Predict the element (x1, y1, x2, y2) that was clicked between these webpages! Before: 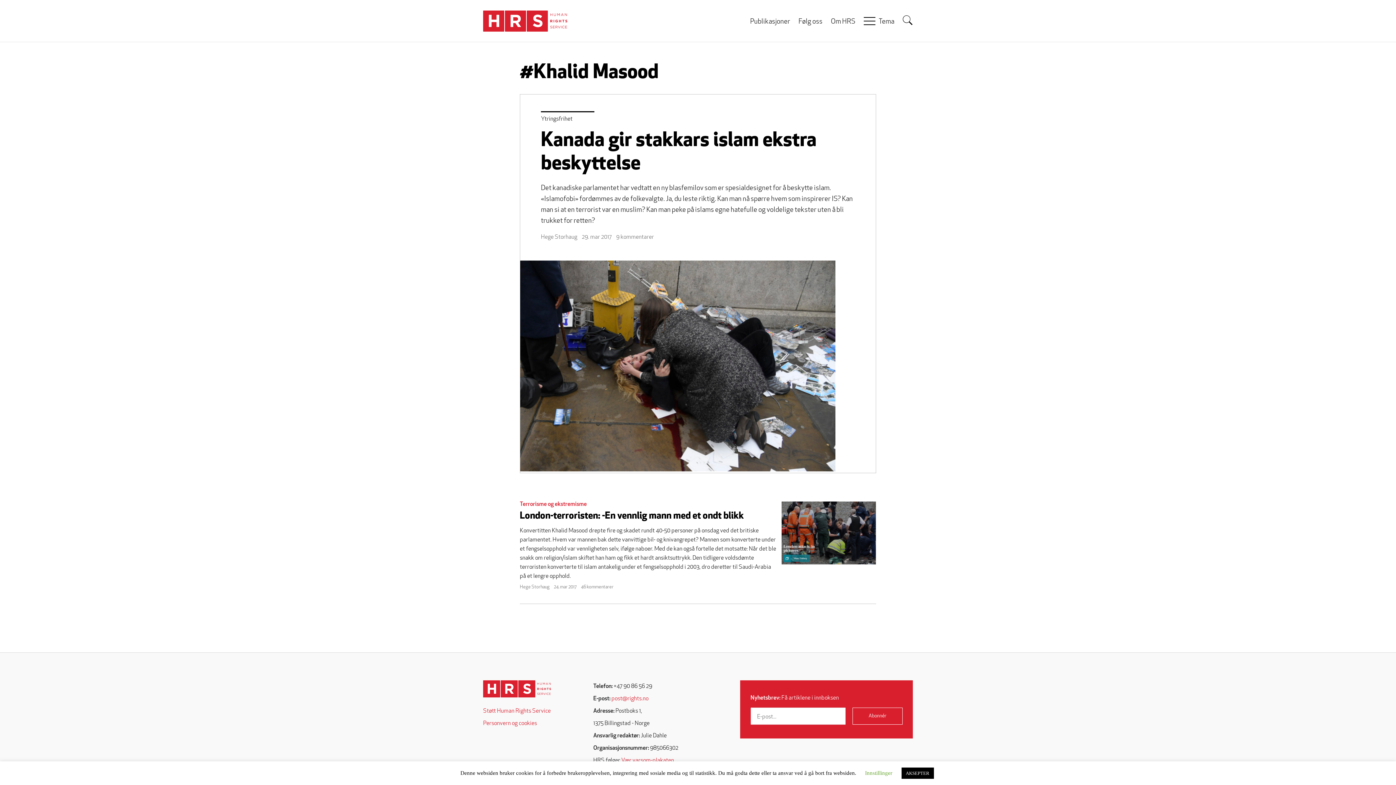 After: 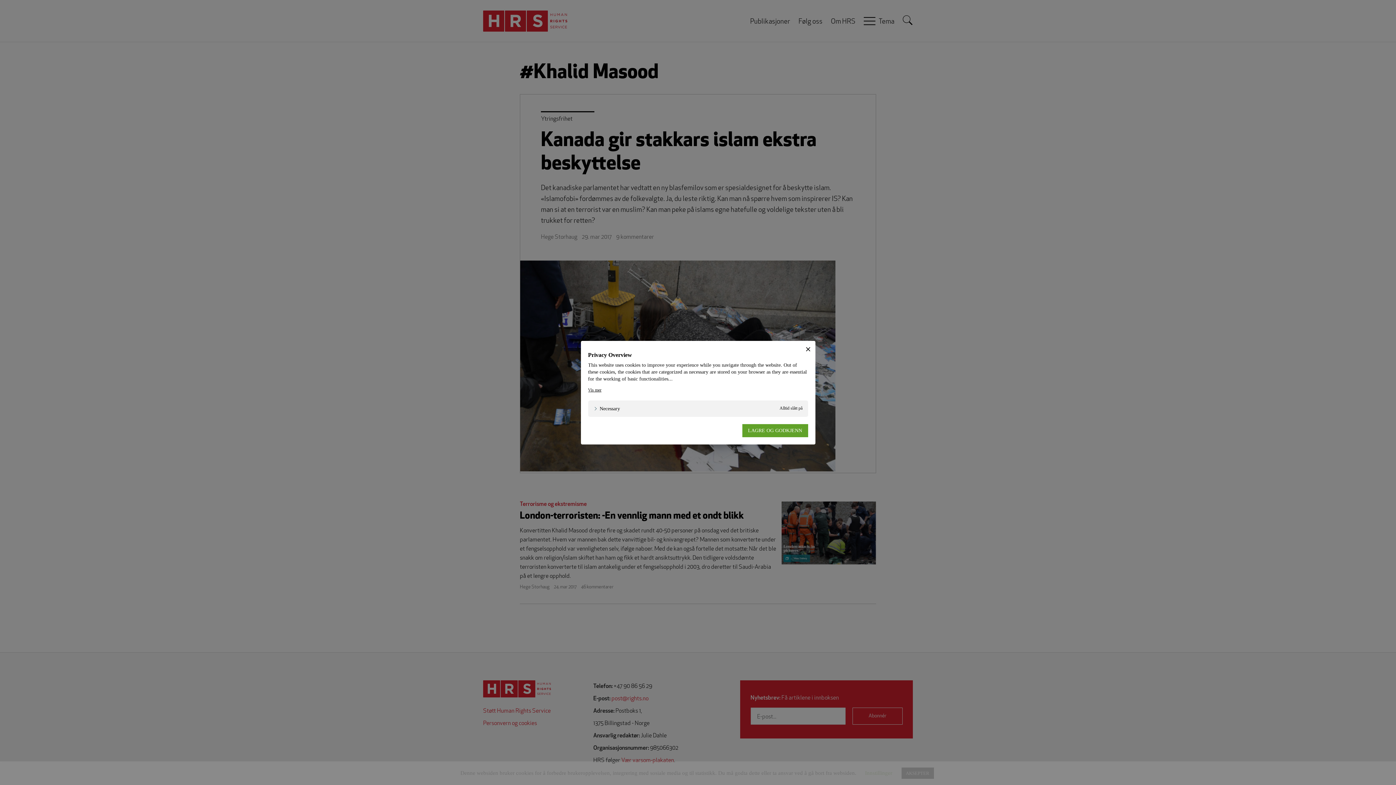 Action: bbox: (865, 770, 892, 776) label: Innstillinger